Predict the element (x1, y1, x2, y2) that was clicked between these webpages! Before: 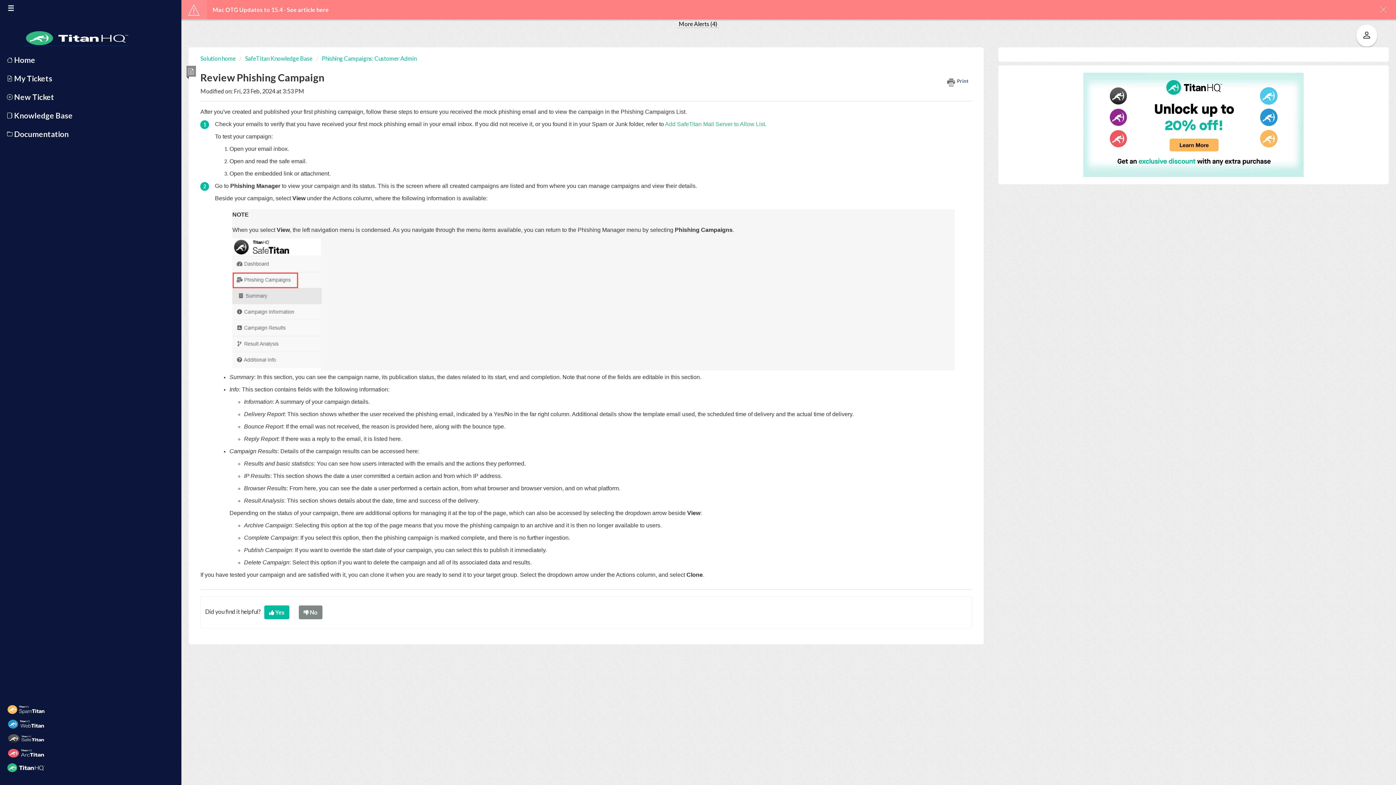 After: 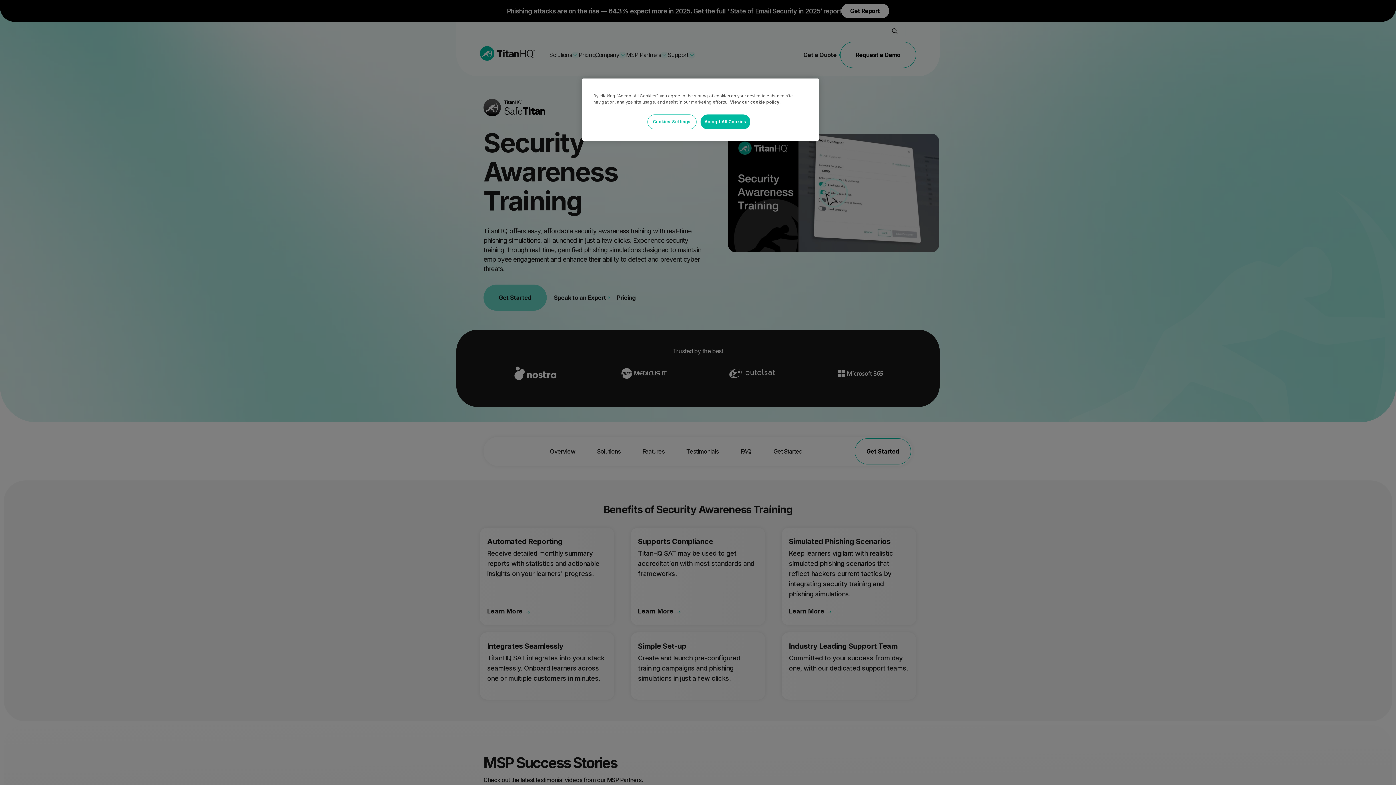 Action: bbox: (1, 732, 182, 745)